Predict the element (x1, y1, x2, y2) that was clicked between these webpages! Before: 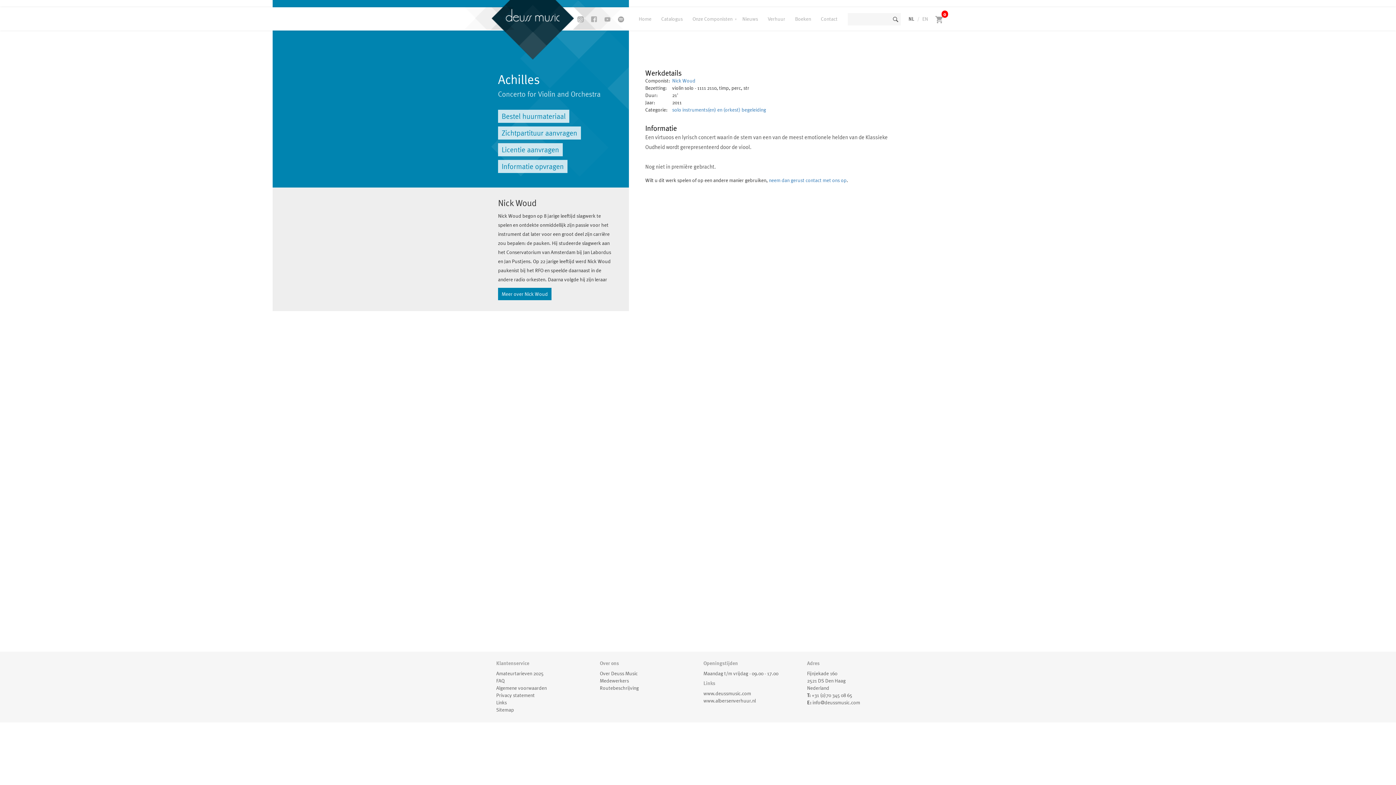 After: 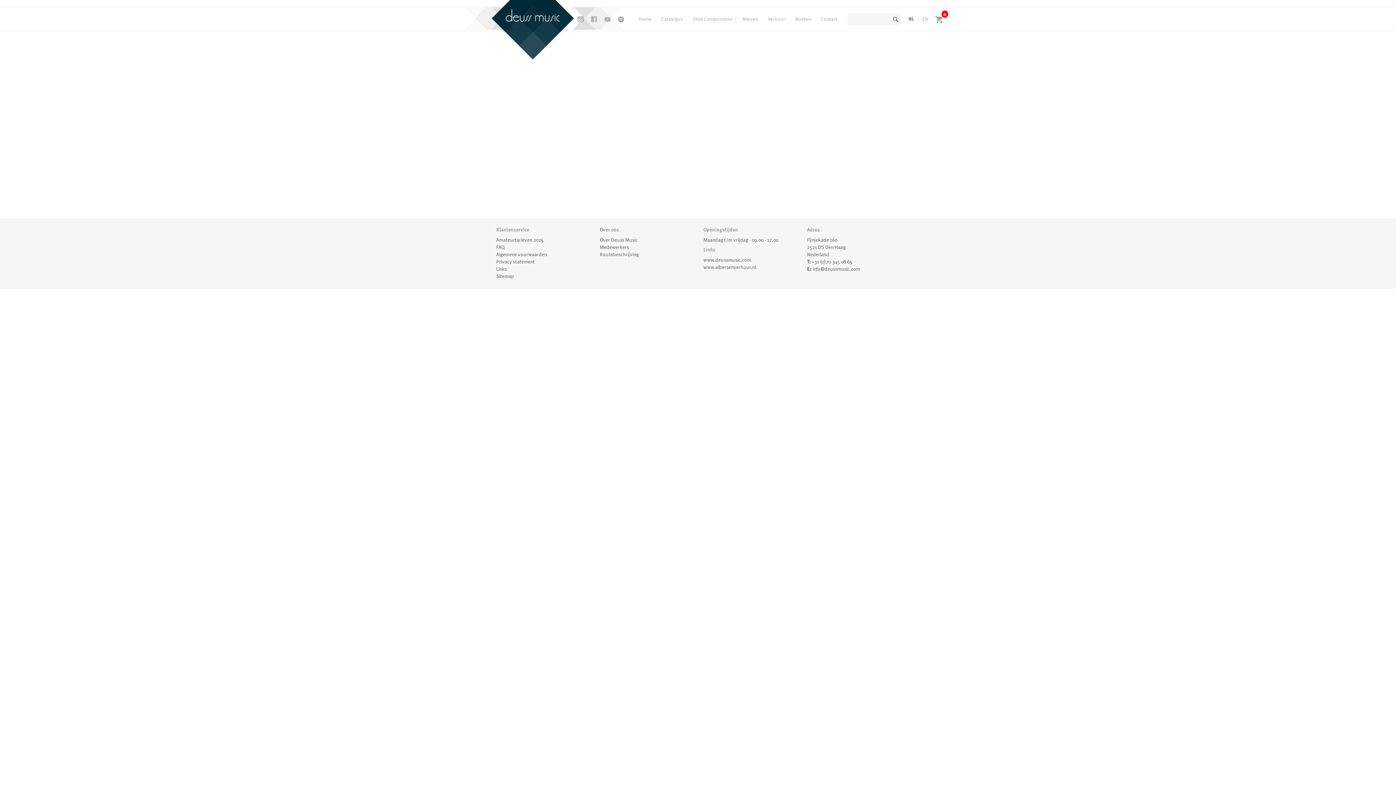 Action: bbox: (496, 707, 514, 713) label: Sitemap